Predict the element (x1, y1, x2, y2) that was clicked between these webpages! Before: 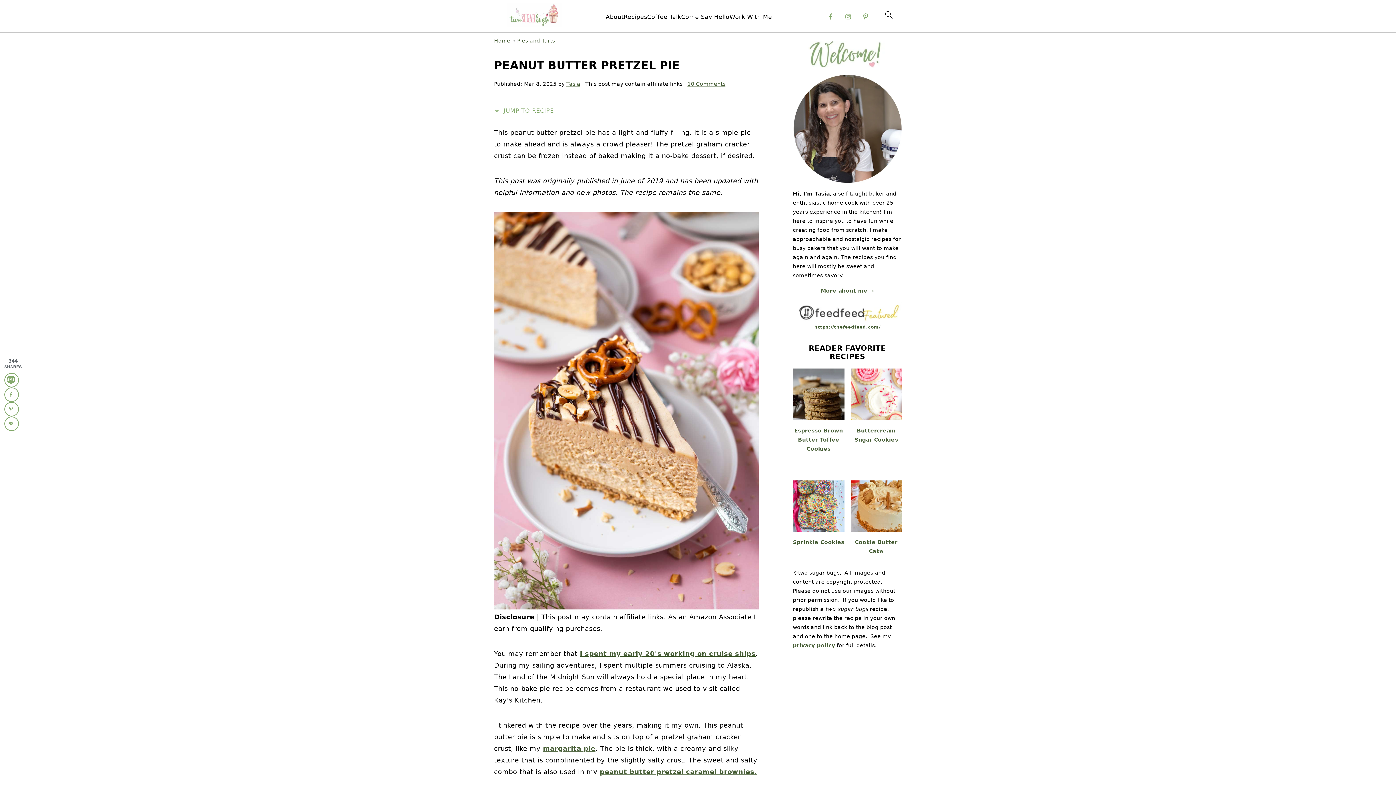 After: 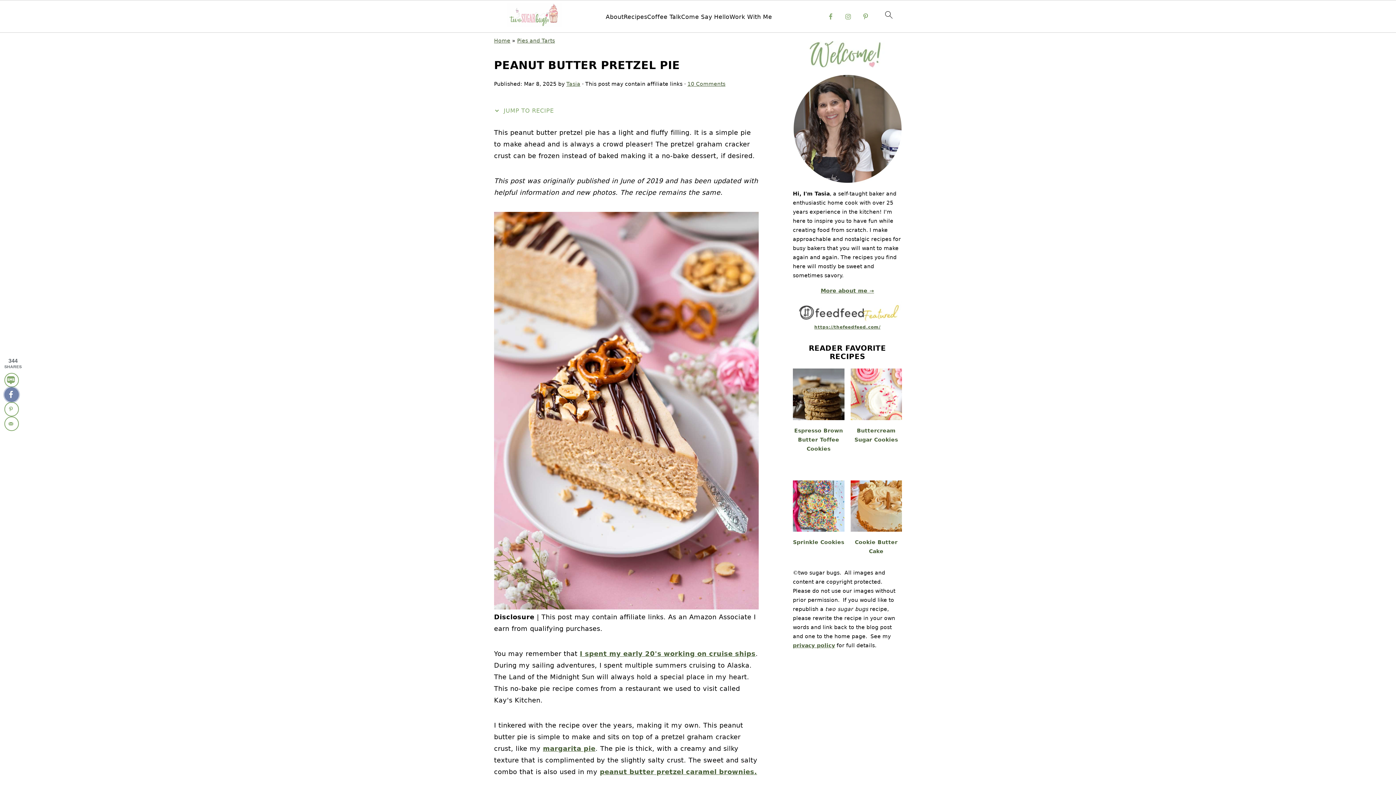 Action: label: Share on Facebook bbox: (4, 387, 18, 402)